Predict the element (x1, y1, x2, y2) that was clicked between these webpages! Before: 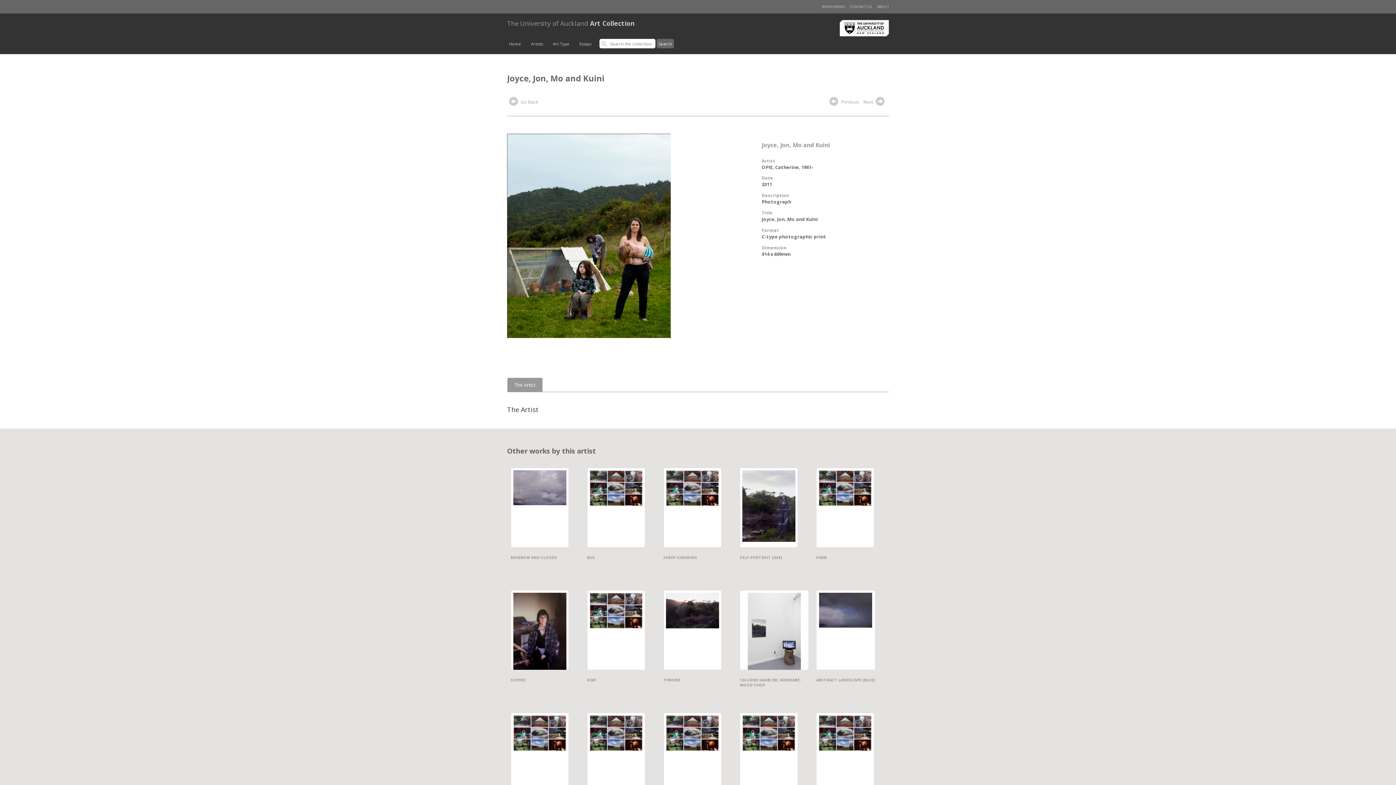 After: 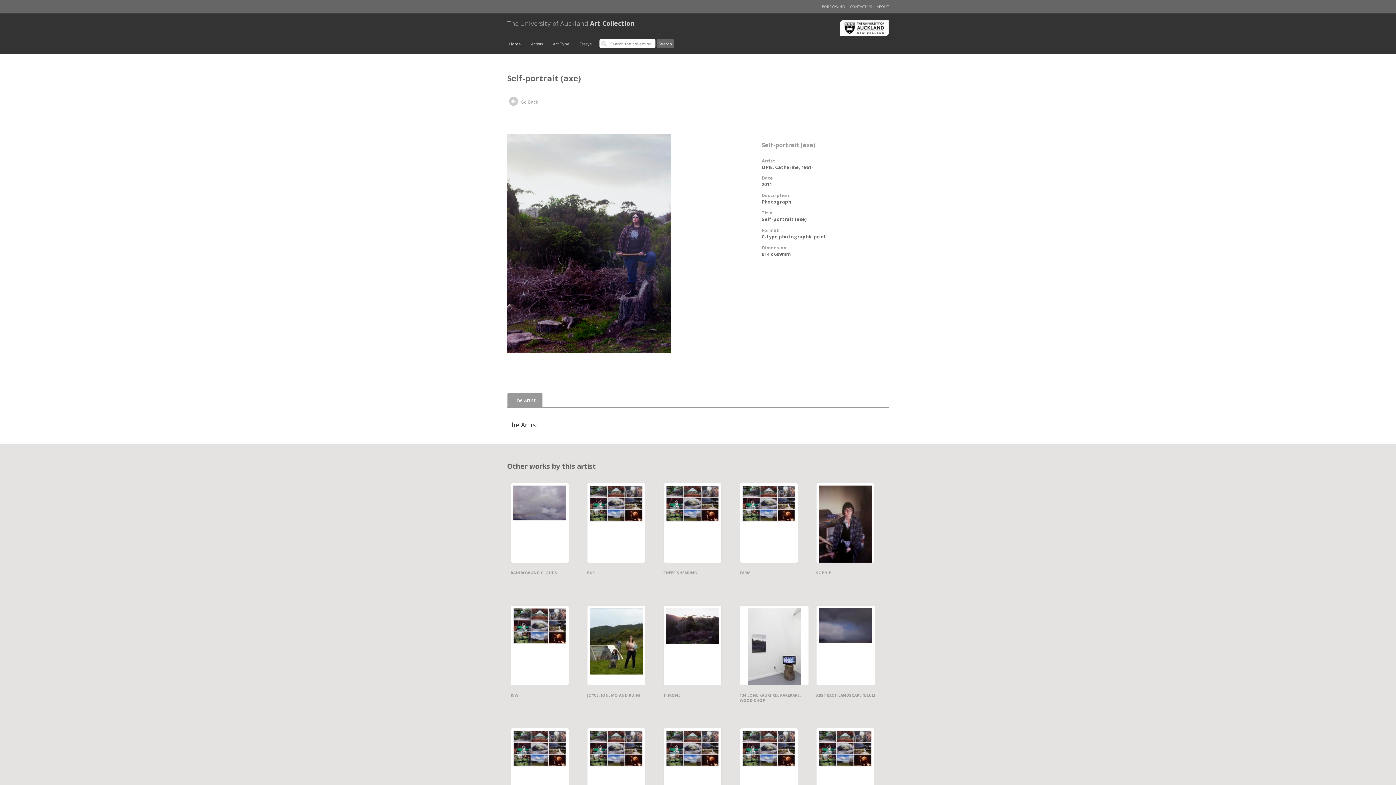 Action: bbox: (736, 464, 801, 565) label: SELF-PORTRAIT (AXE)